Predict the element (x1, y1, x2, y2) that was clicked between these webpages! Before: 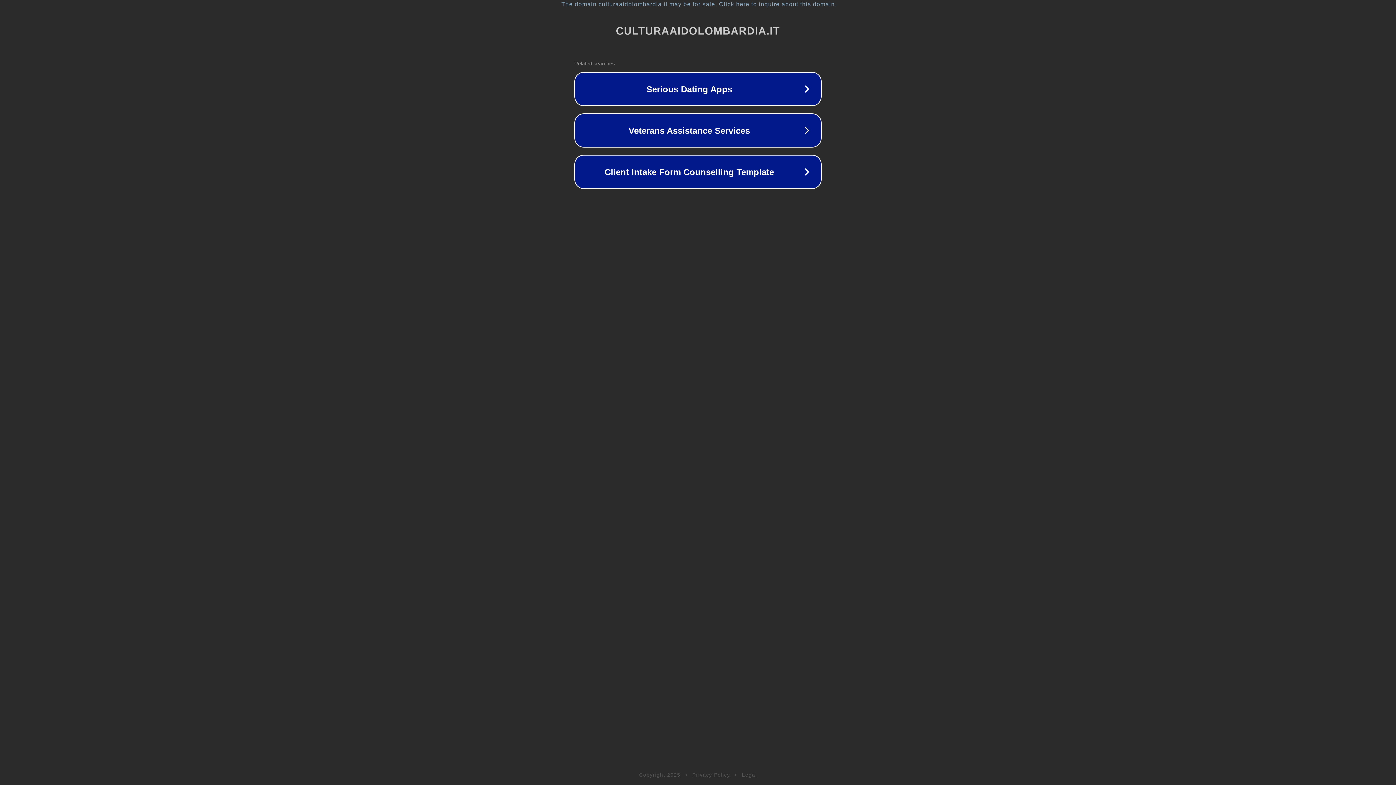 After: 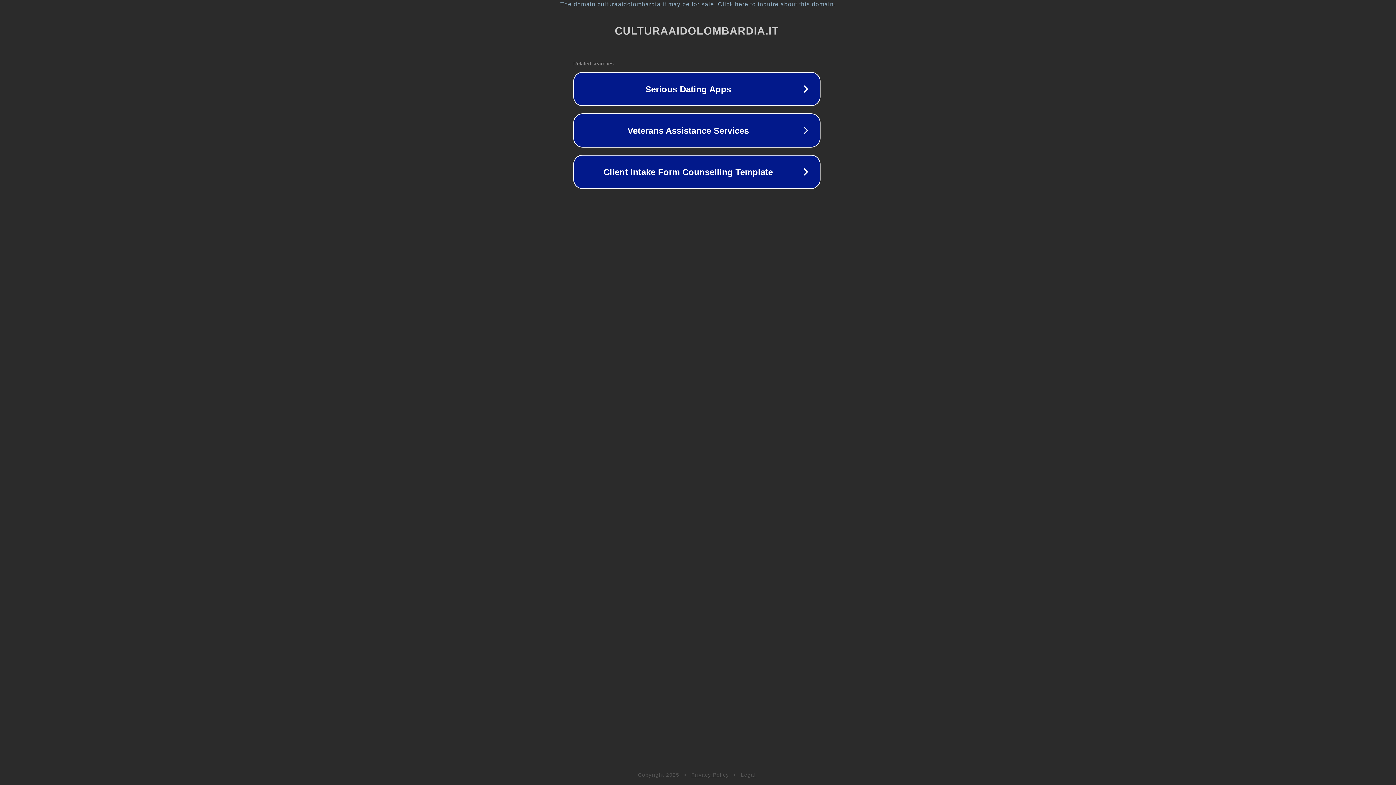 Action: label: The domain culturaaidolombardia.it may be for sale. Click here to inquire about this domain. bbox: (1, 1, 1397, 7)